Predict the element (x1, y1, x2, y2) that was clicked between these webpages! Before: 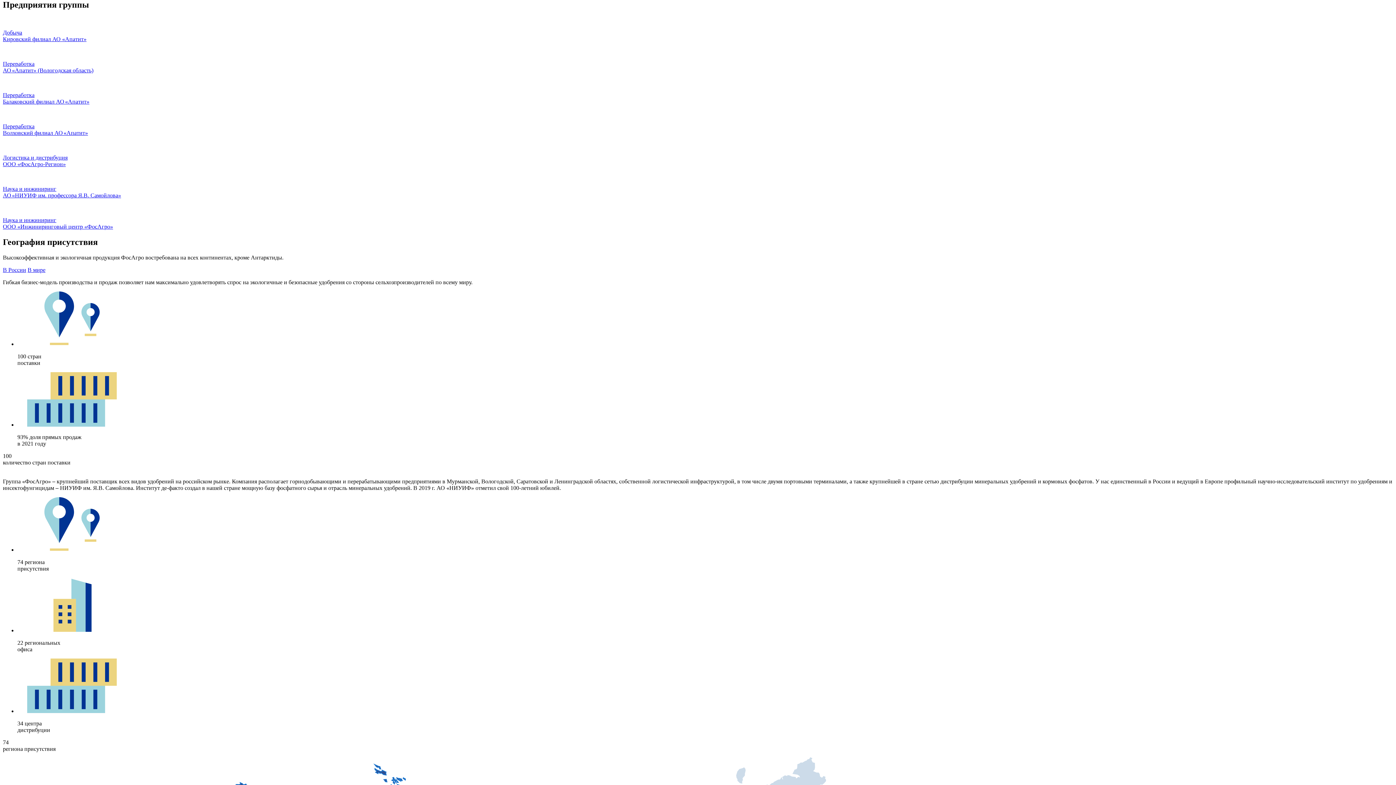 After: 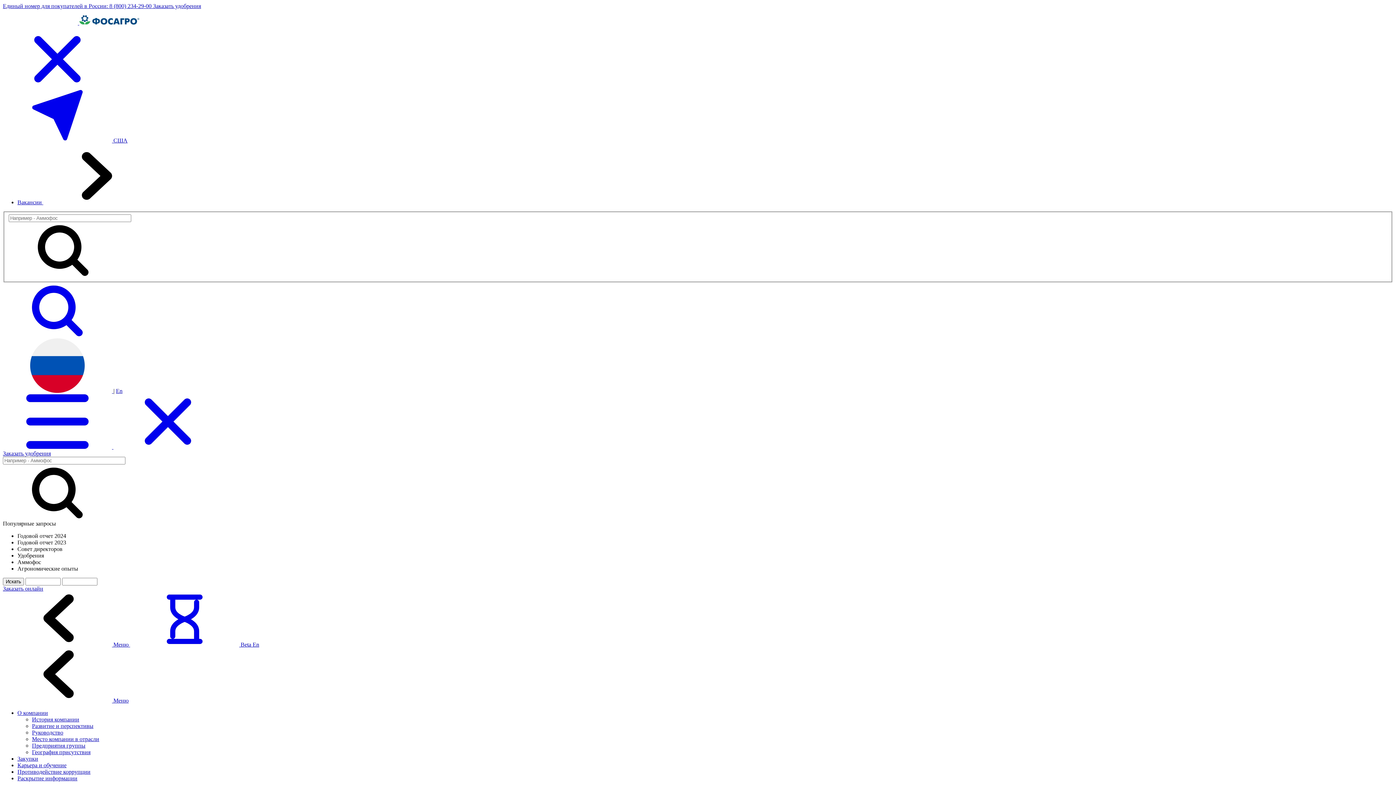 Action: bbox: (2, 110, 1393, 136) label: Переработка
Волховский филиал АО «Апатит»